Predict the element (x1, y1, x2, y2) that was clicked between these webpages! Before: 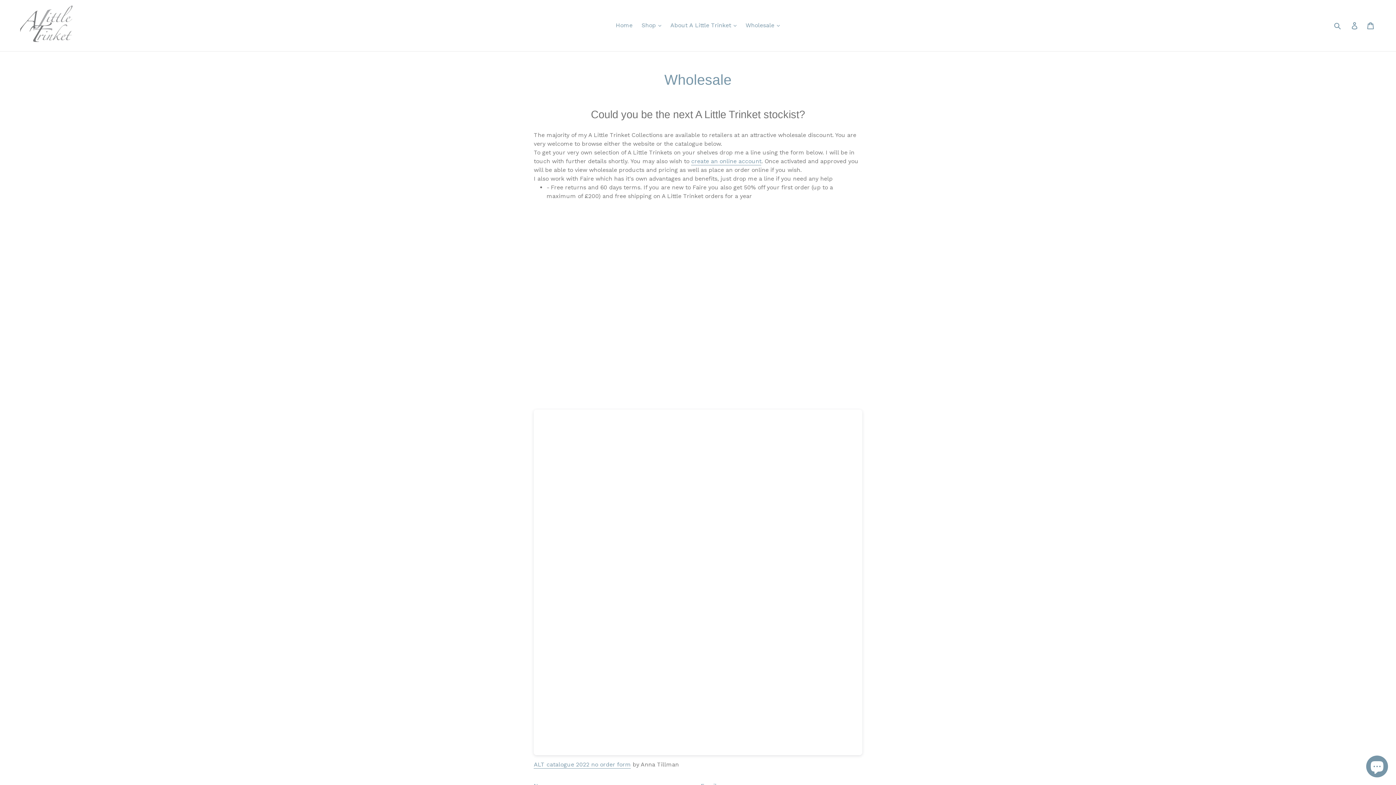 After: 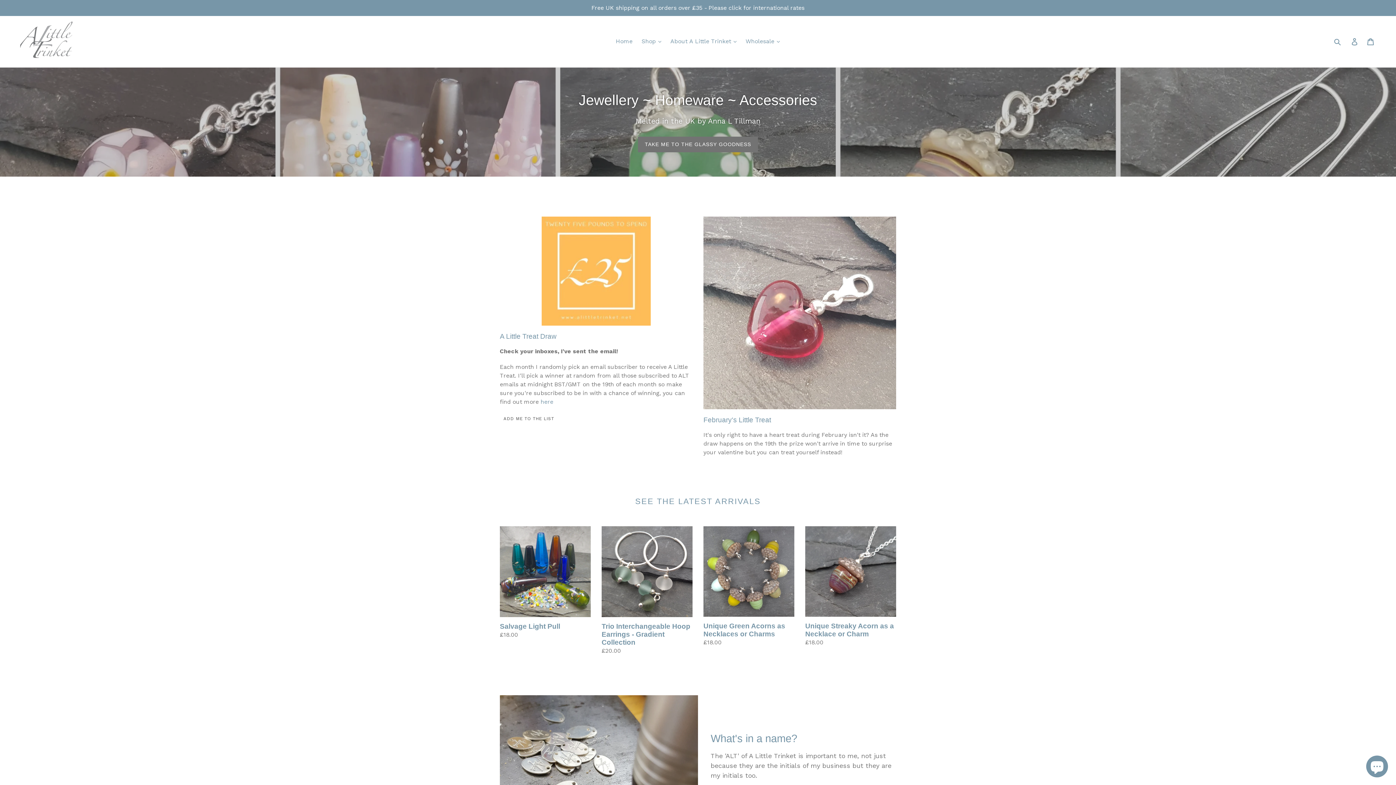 Action: bbox: (20, 5, 72, 45)